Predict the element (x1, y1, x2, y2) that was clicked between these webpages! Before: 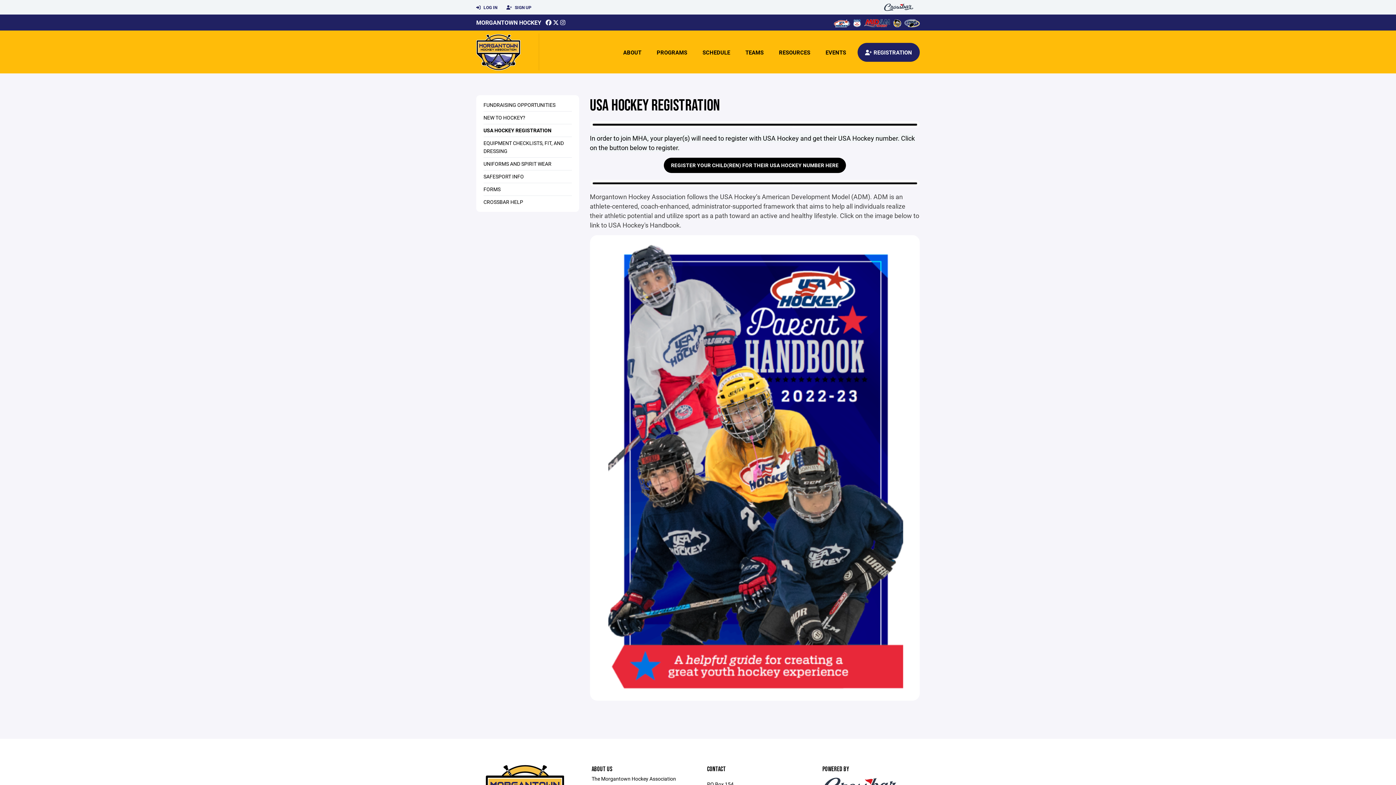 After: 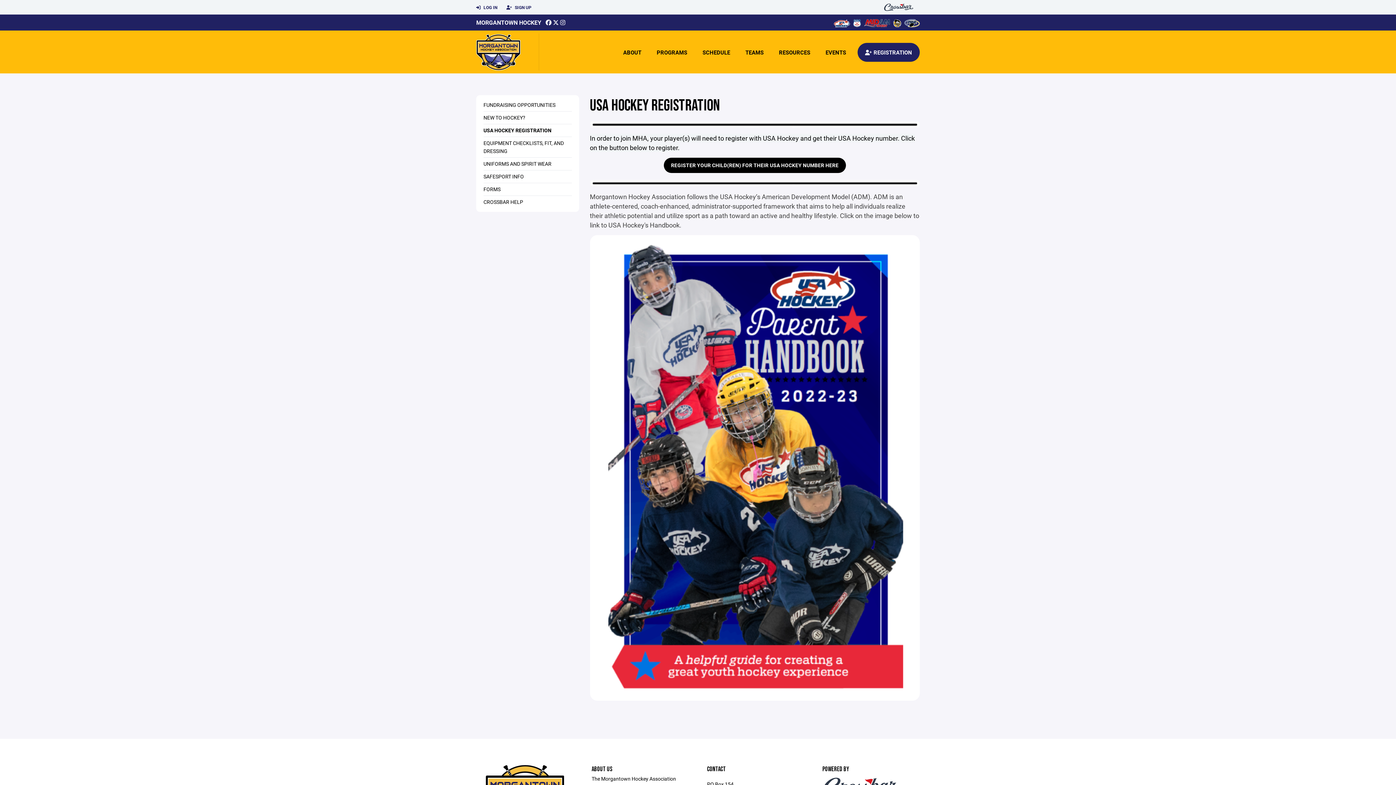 Action: label: USA HOCKEY REGISTRATION bbox: (483, 126, 551, 133)